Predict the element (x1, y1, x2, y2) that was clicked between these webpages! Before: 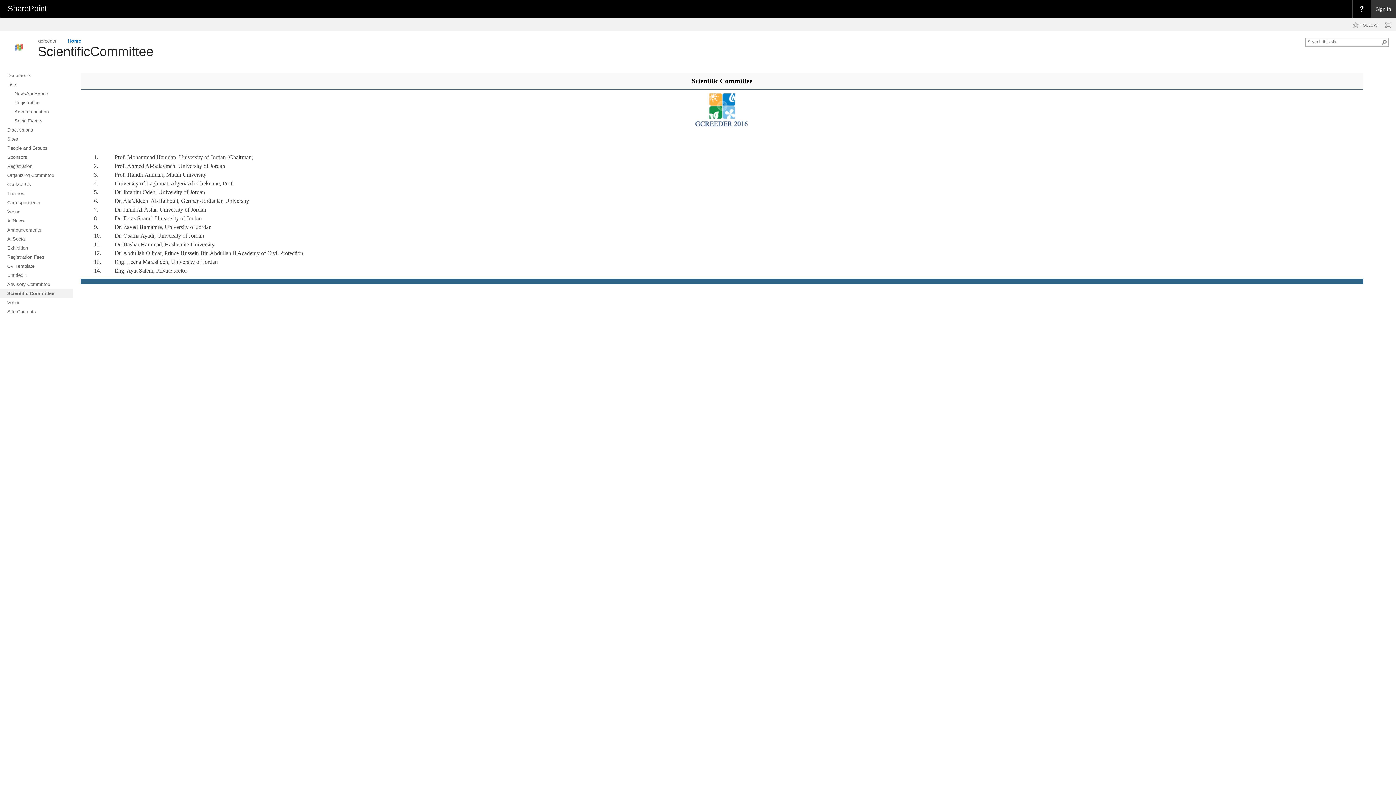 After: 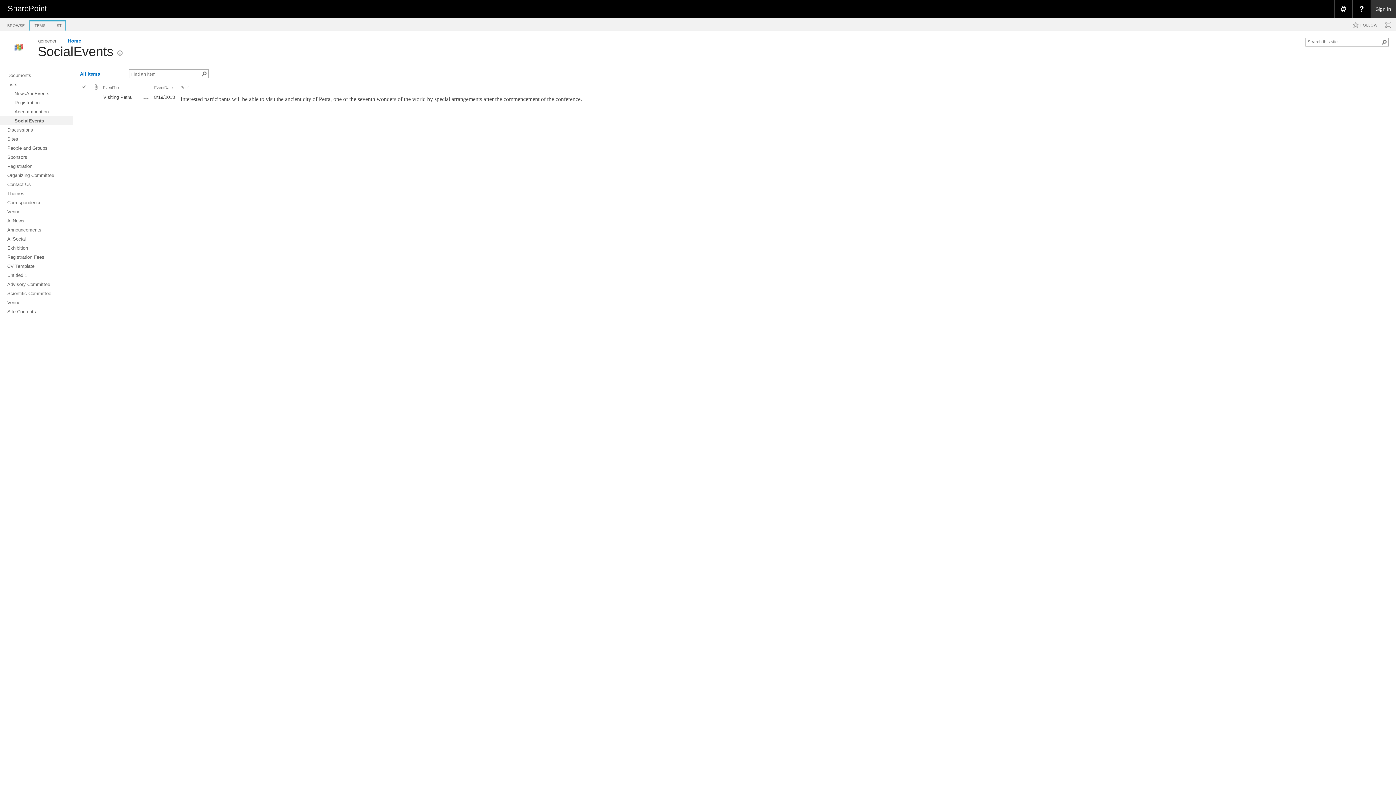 Action: bbox: (0, 116, 72, 125) label: SocialEvents